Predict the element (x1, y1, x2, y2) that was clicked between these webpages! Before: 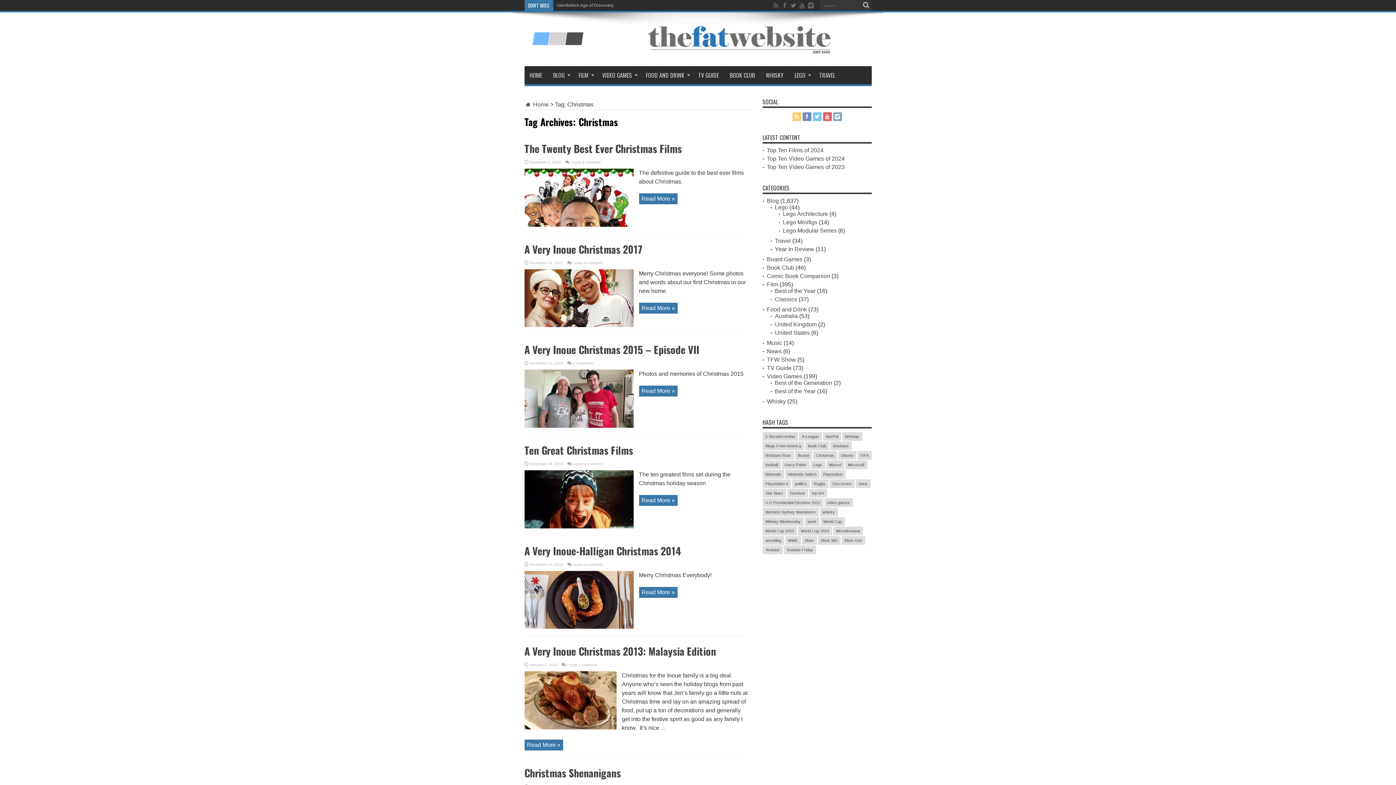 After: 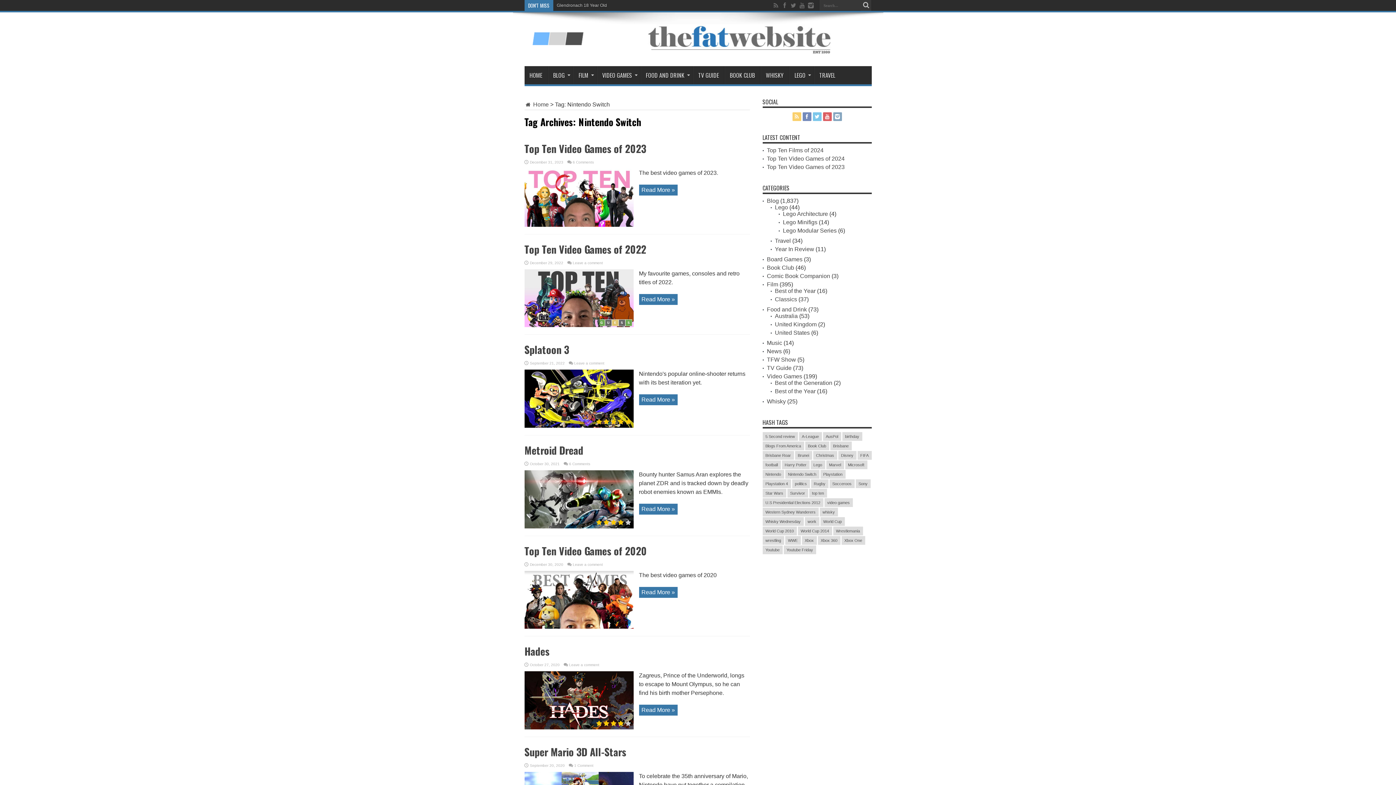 Action: label: Nintendo Switch (23 items) bbox: (785, 470, 819, 478)